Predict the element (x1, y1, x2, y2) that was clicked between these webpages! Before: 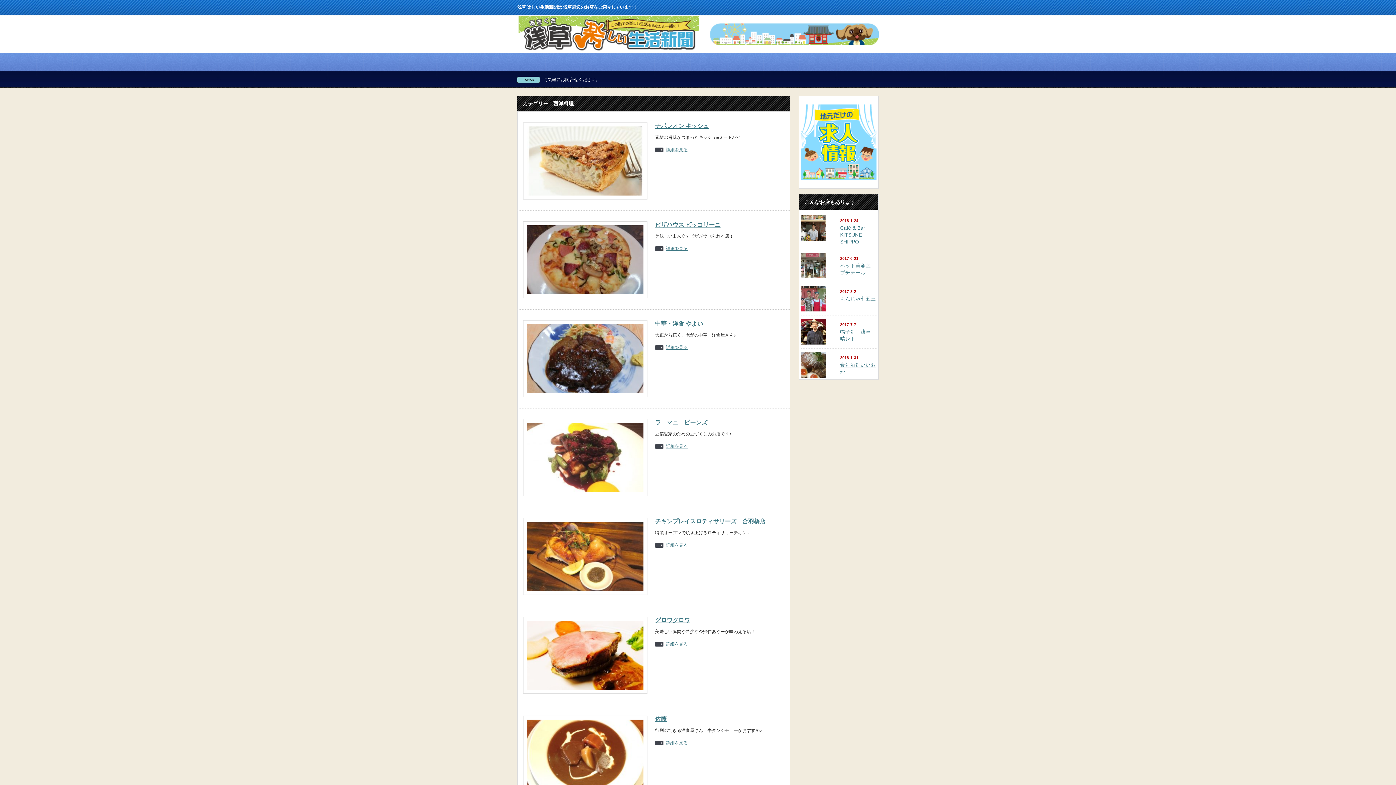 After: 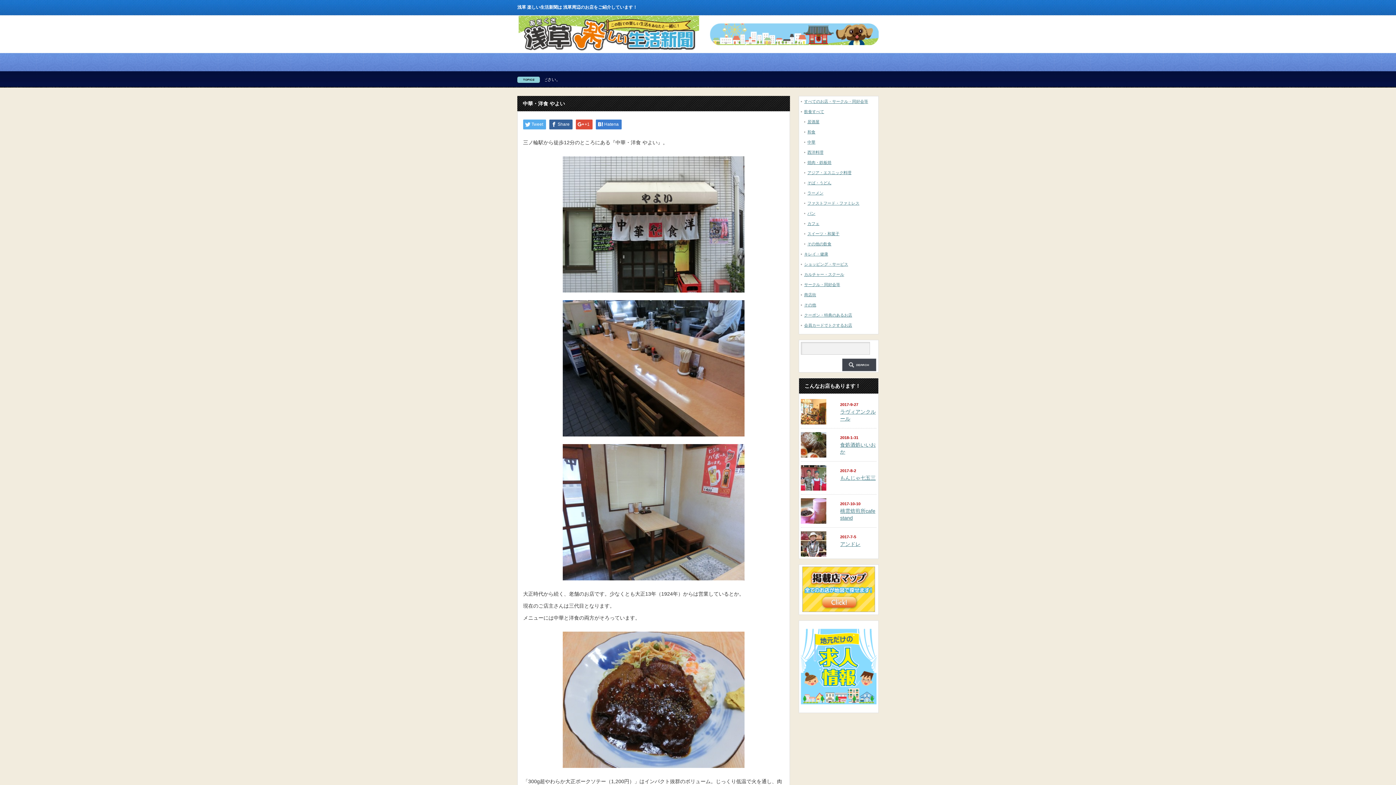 Action: bbox: (655, 345, 784, 350) label: 詳細を見る